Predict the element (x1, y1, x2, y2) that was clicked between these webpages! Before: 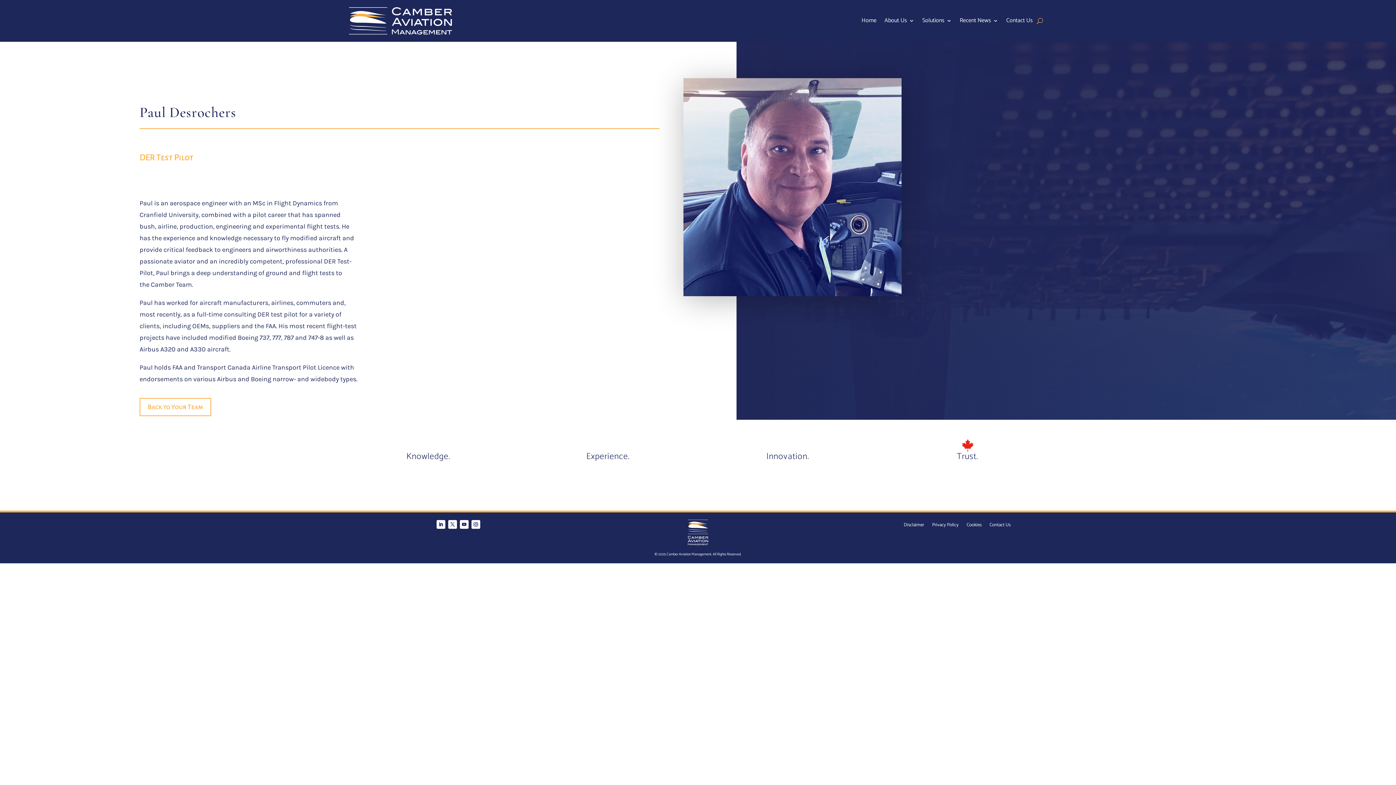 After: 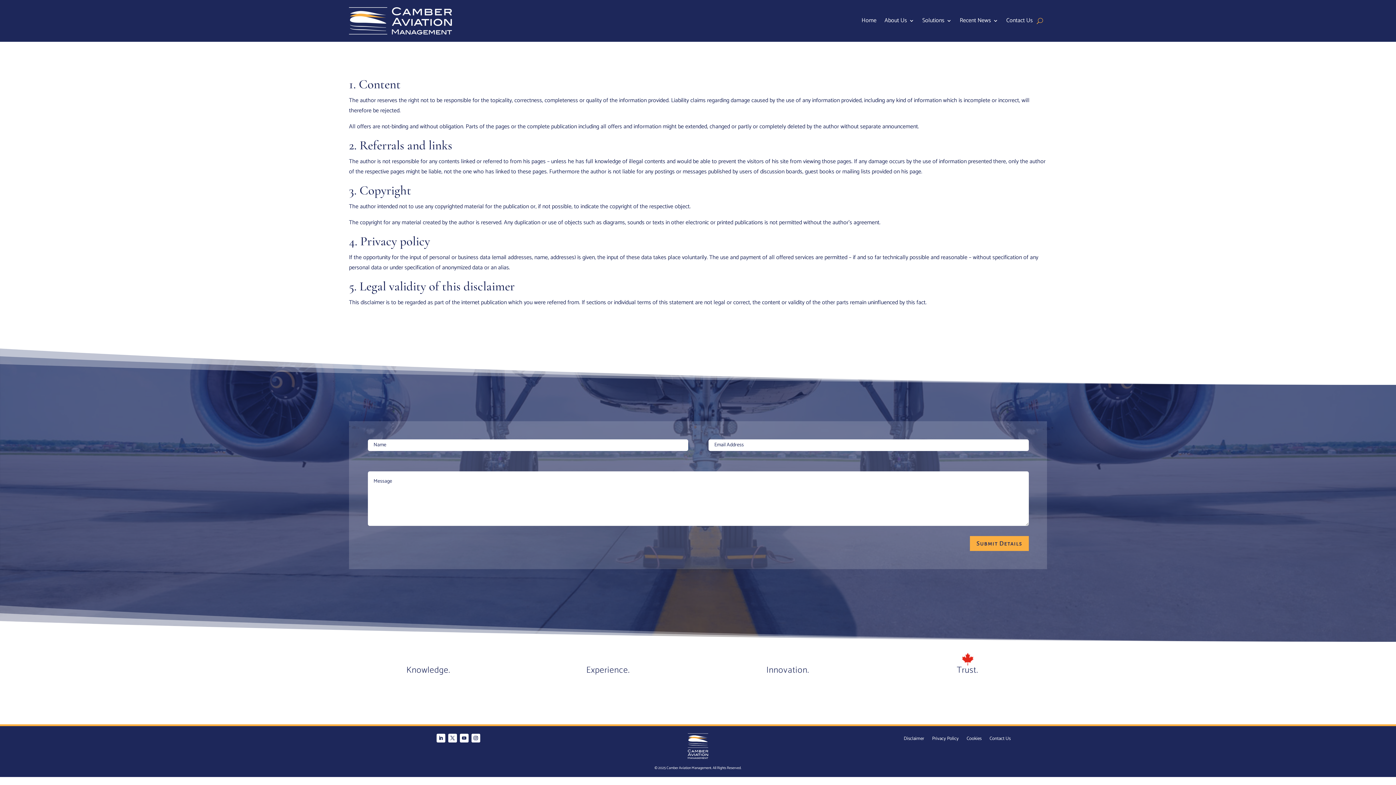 Action: bbox: (903, 523, 924, 531) label: Disclaimer